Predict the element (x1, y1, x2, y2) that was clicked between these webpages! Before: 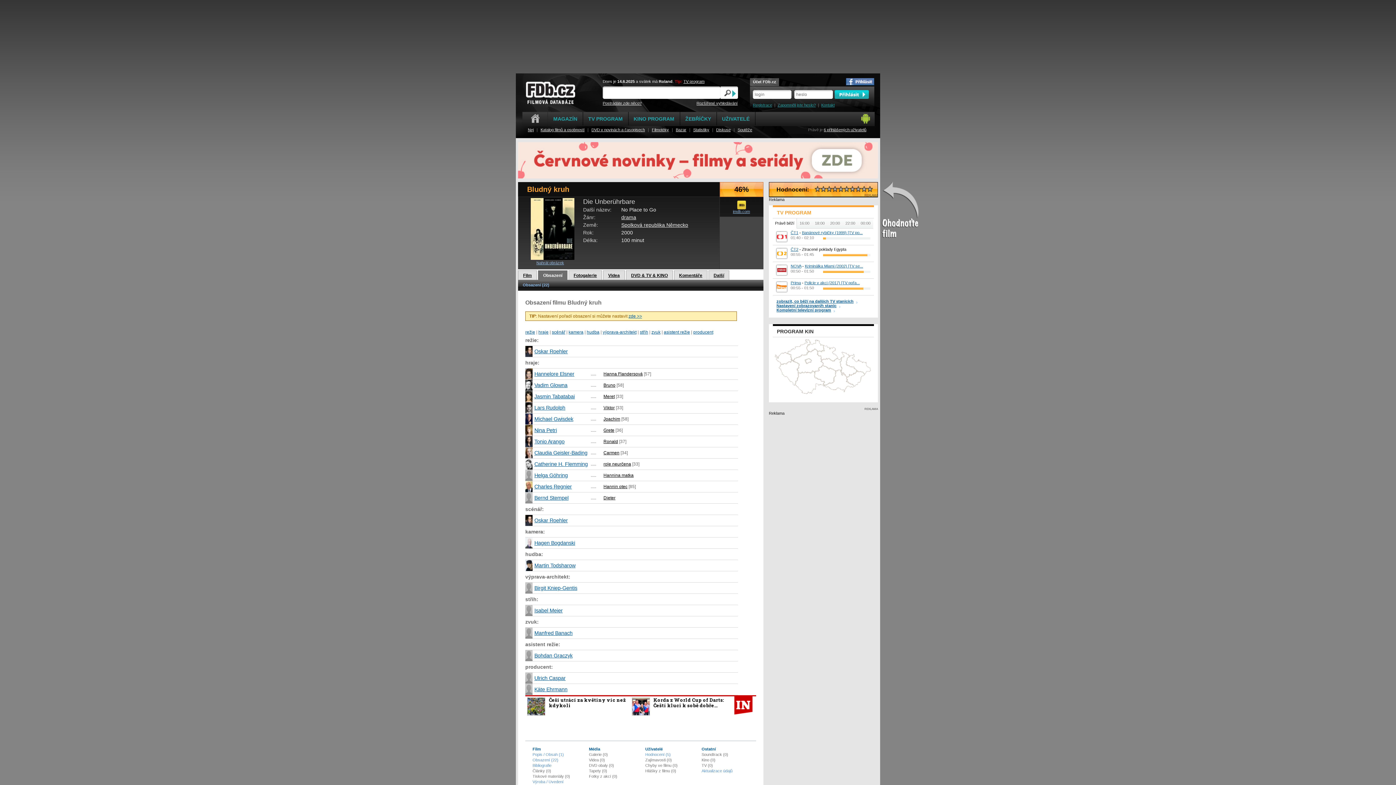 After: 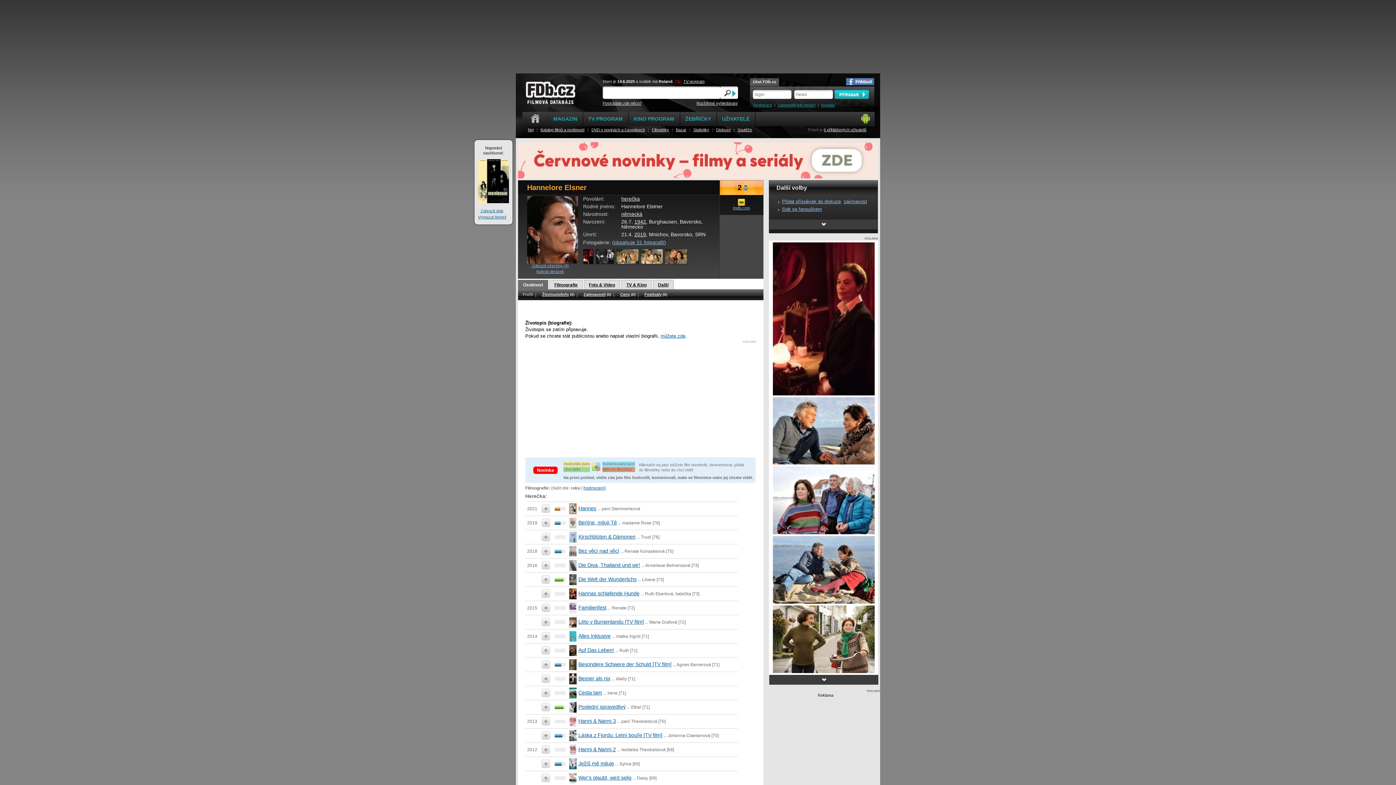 Action: bbox: (525, 371, 532, 376)